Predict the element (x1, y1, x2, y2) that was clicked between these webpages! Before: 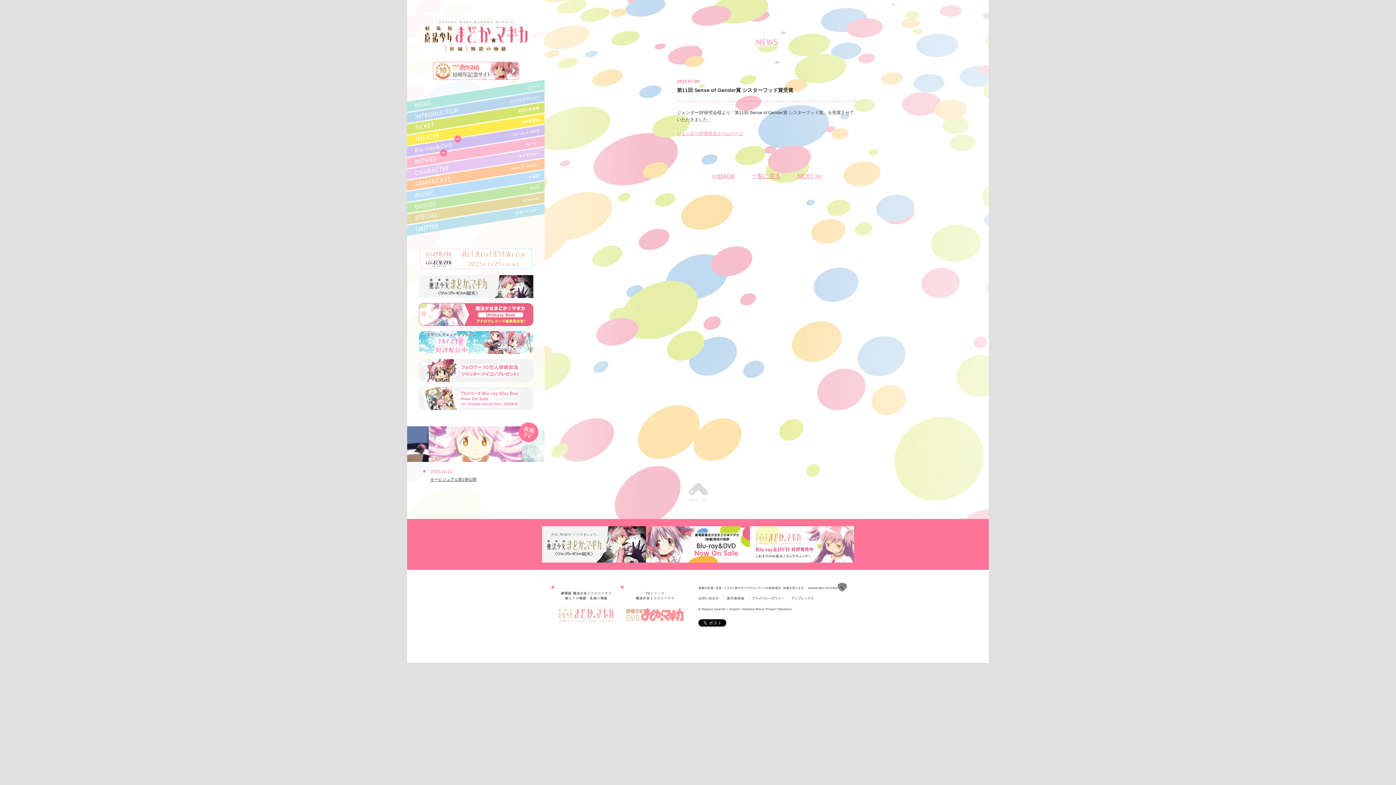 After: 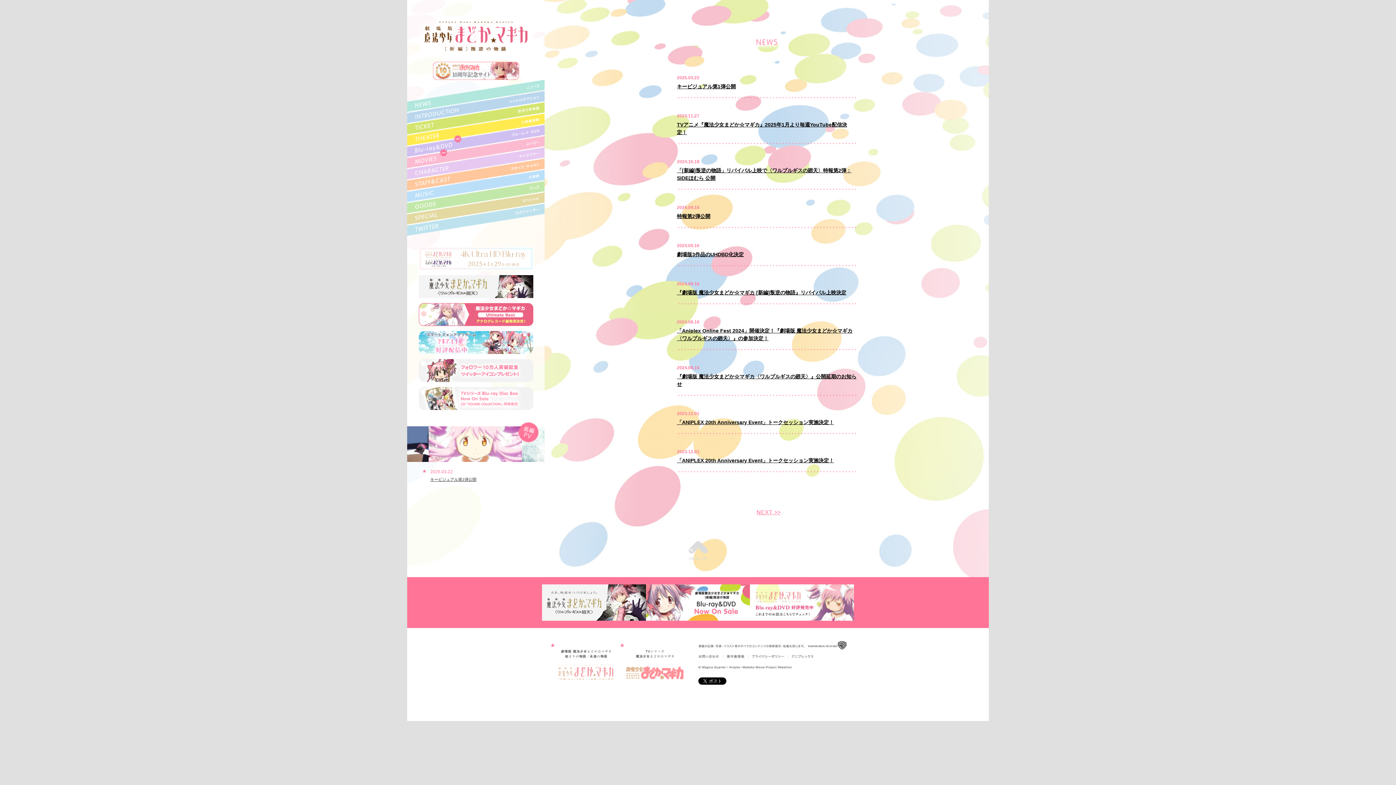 Action: bbox: (751, 173, 780, 179) label: 一覧に戻る